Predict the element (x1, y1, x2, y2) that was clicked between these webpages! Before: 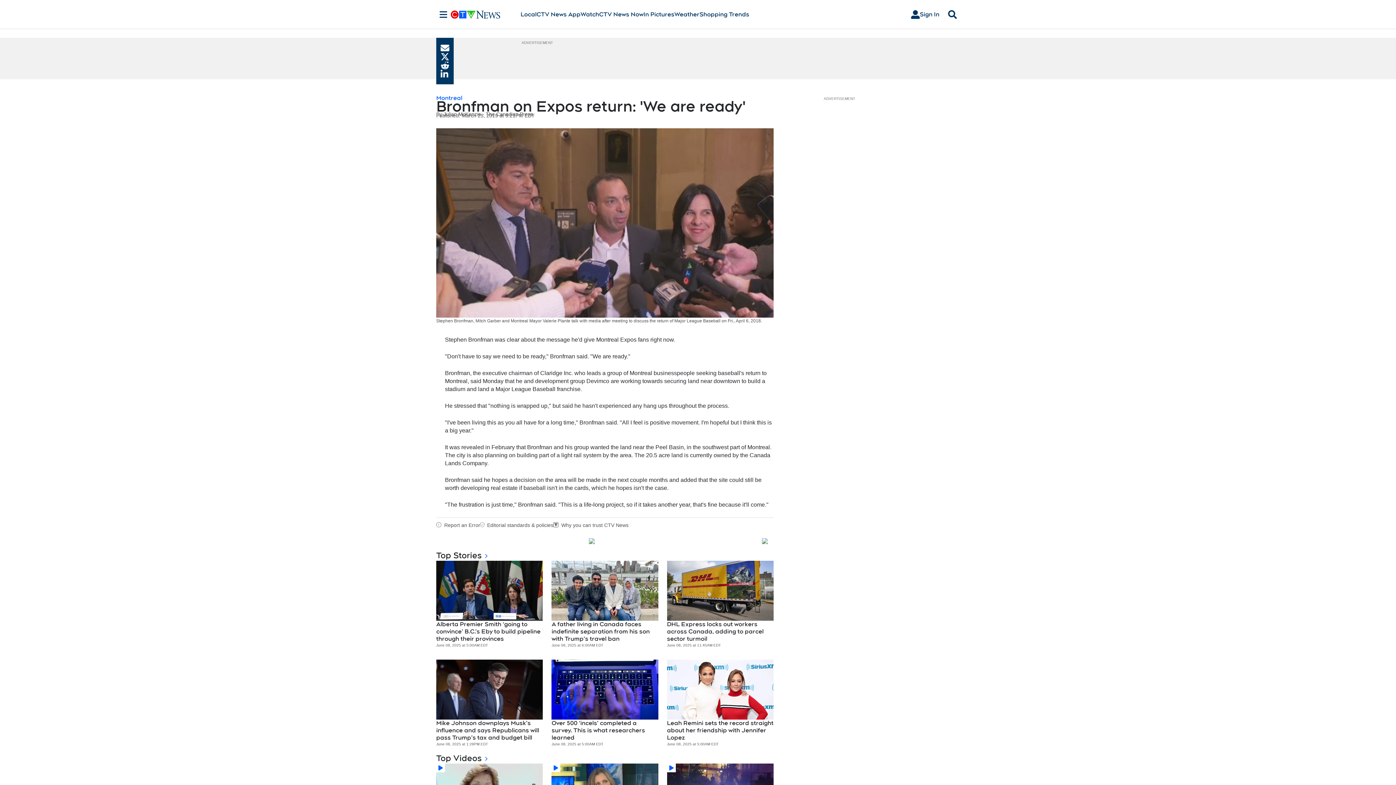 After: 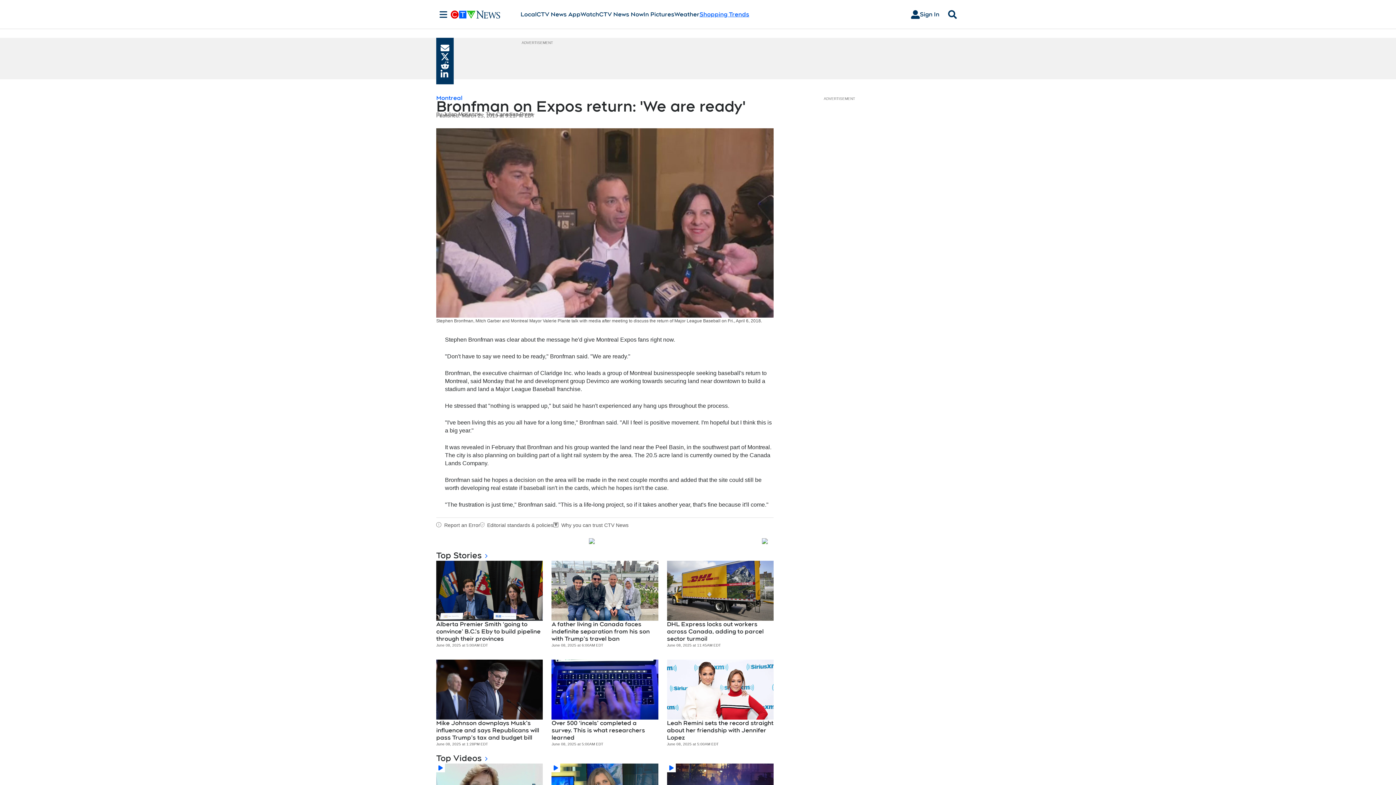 Action: bbox: (699, 10, 749, 18) label: Shopping Trends
Opens in new window